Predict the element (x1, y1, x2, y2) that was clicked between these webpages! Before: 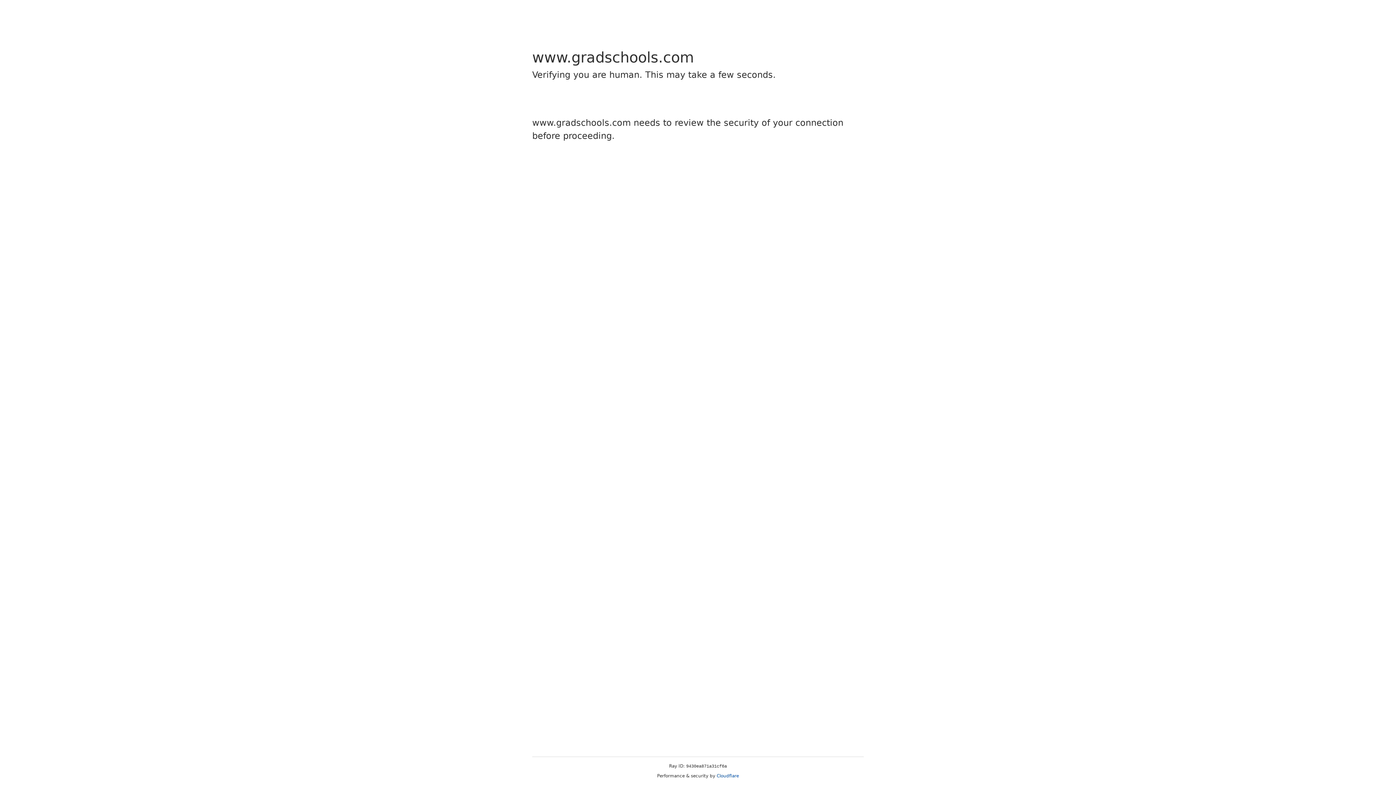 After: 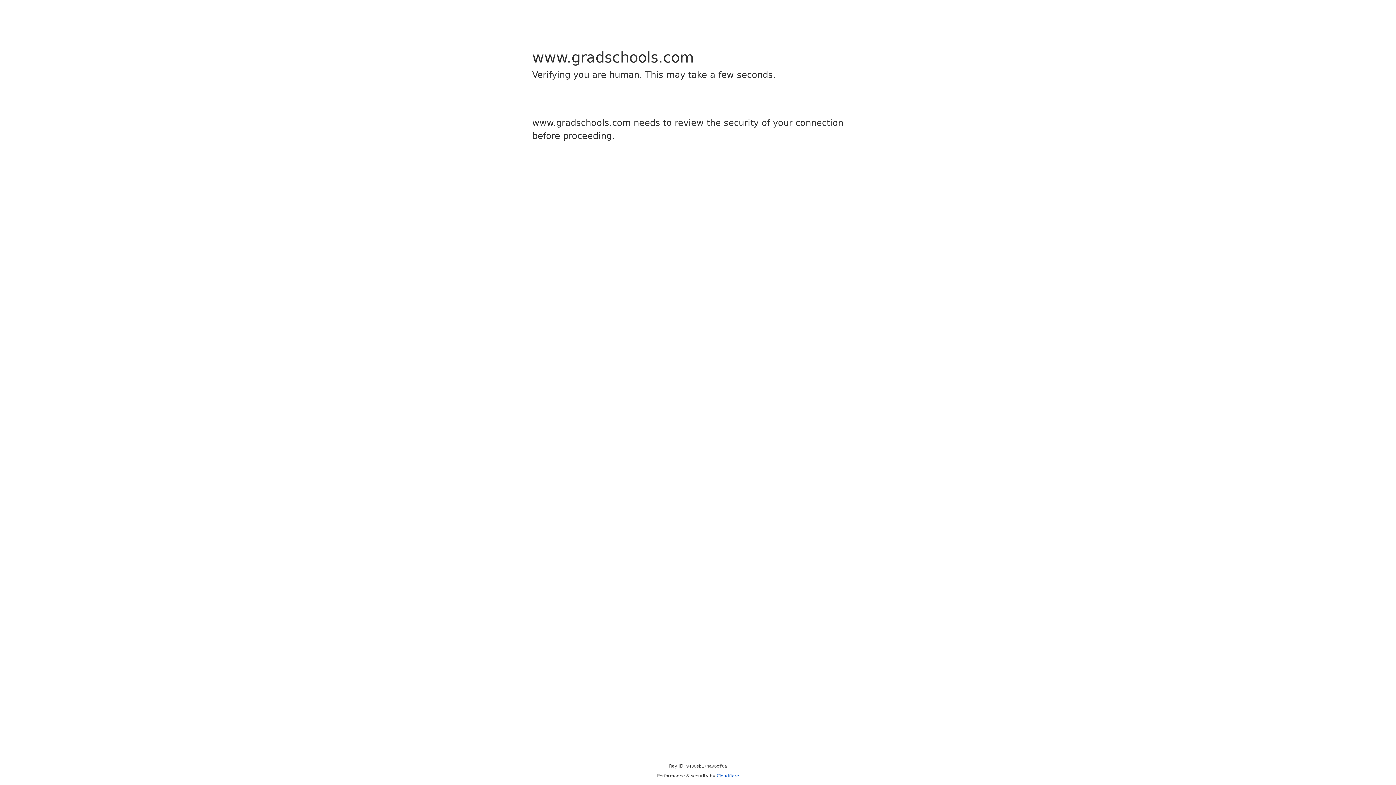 Action: bbox: (716, 773, 739, 778) label: Cloudflare